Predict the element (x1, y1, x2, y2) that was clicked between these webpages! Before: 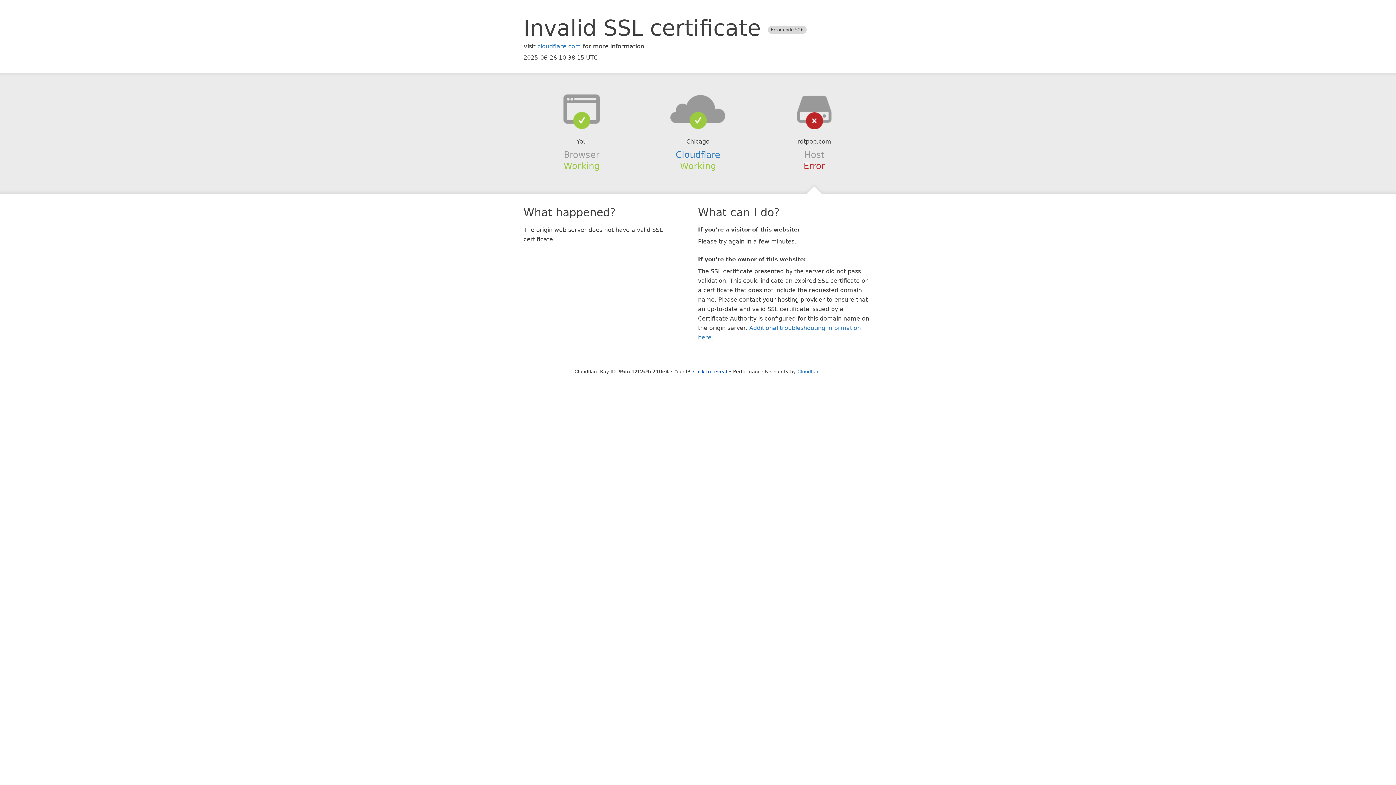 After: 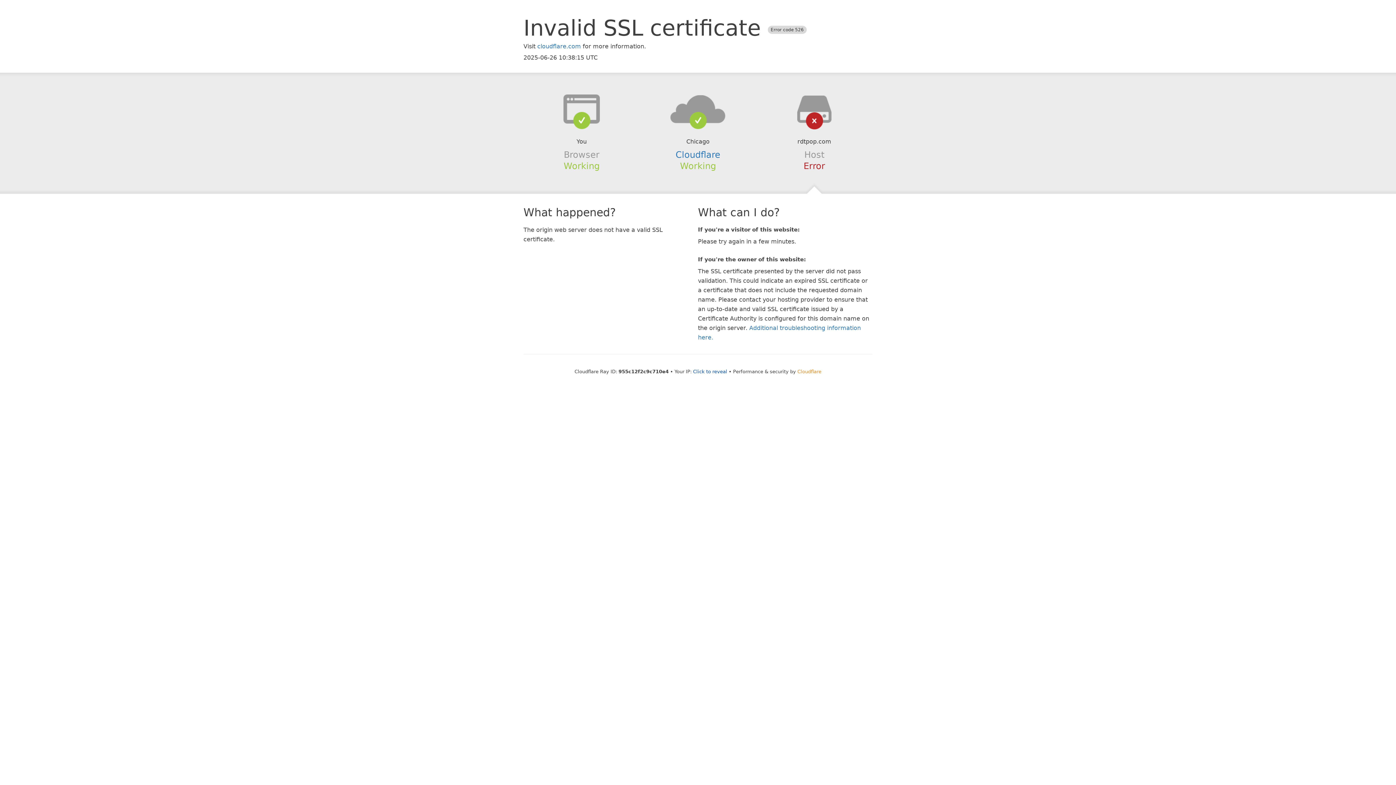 Action: label: Cloudflare bbox: (797, 368, 821, 374)